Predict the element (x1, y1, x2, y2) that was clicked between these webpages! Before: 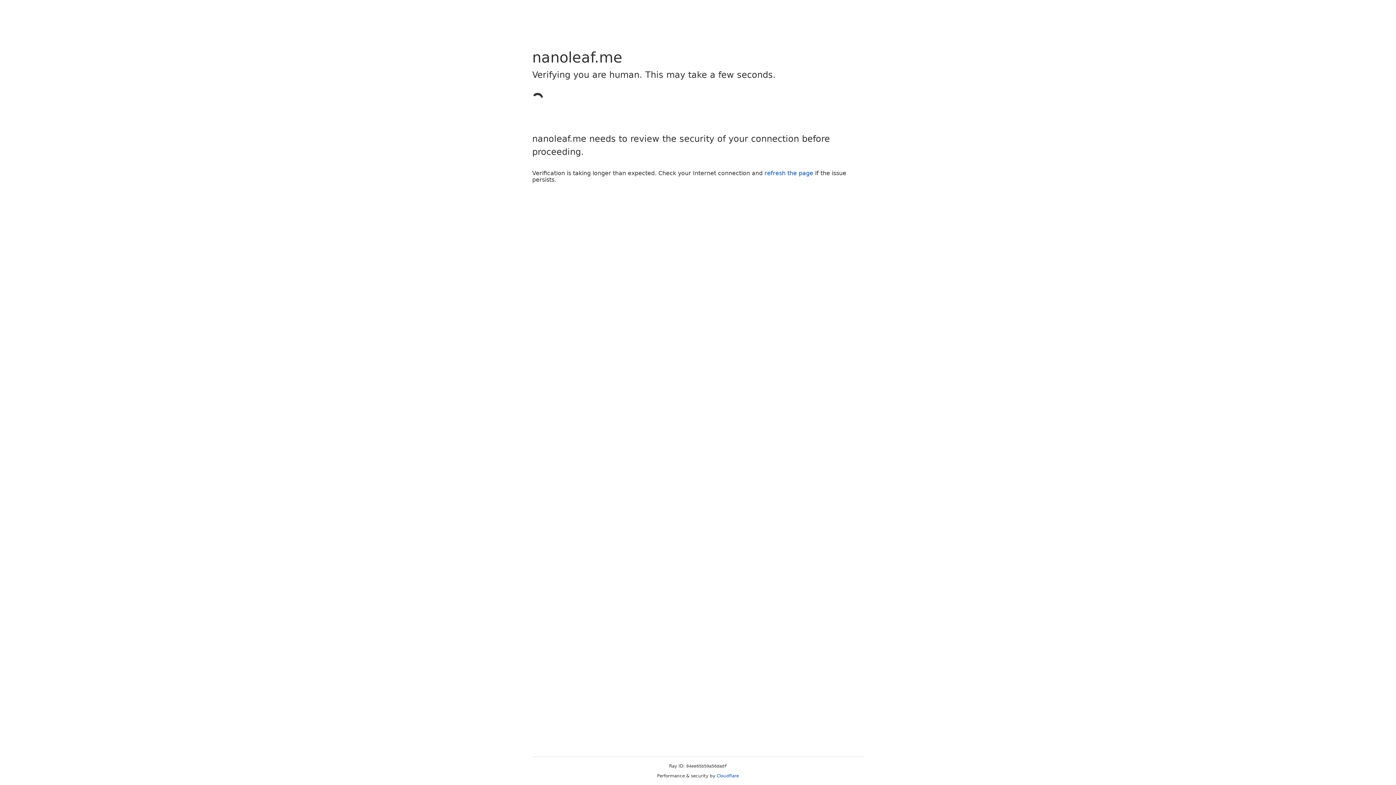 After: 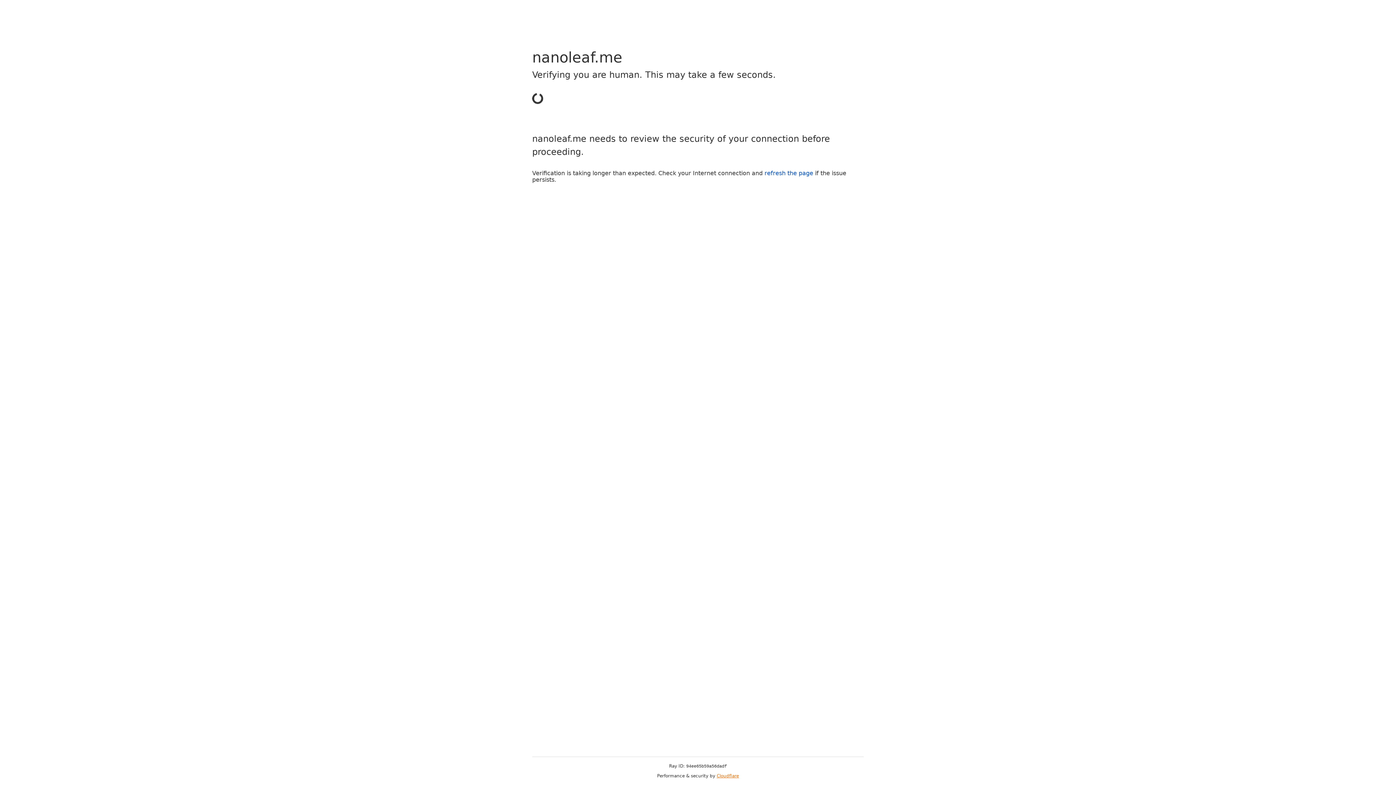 Action: bbox: (716, 773, 739, 778) label: Cloudflare